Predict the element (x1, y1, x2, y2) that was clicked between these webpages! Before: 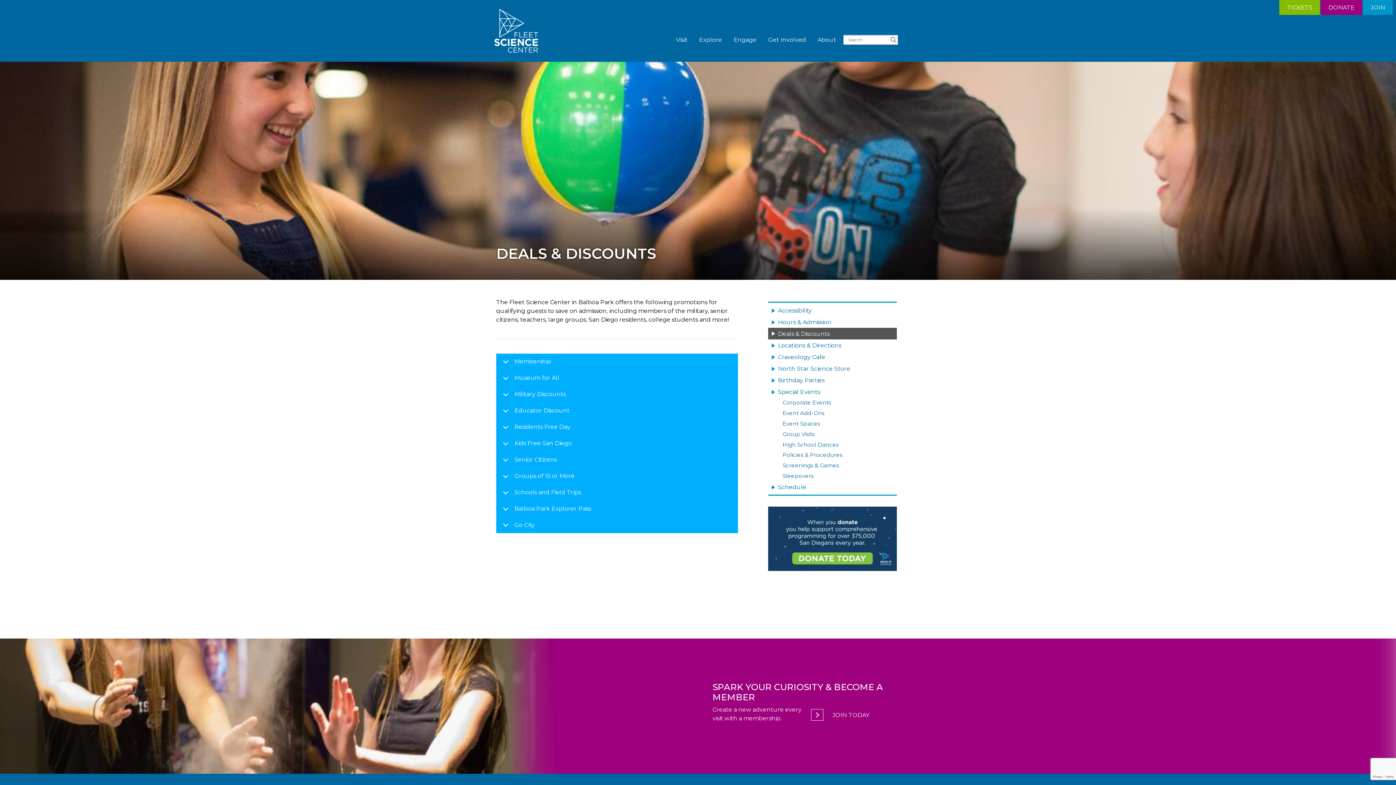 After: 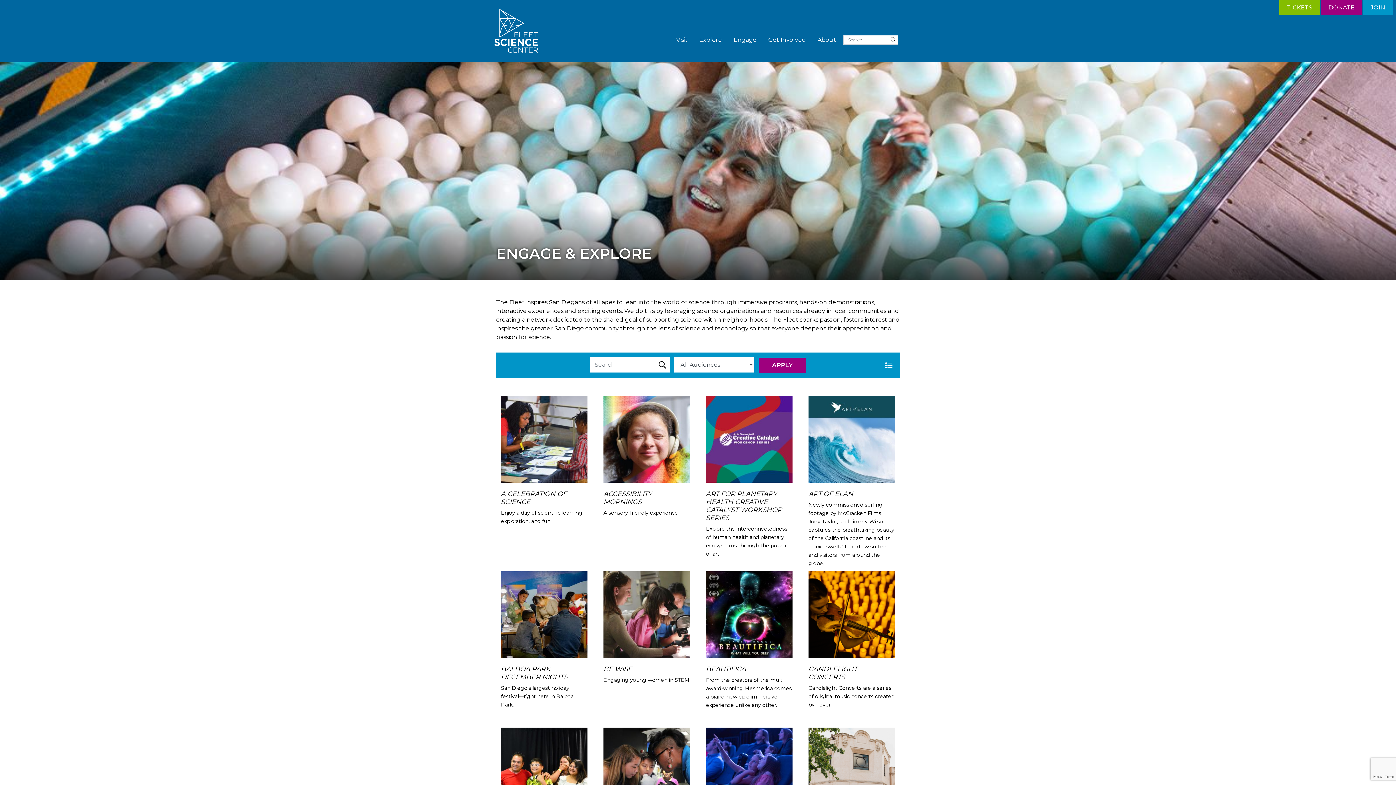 Action: label: Engage bbox: (728, 32, 762, 47)